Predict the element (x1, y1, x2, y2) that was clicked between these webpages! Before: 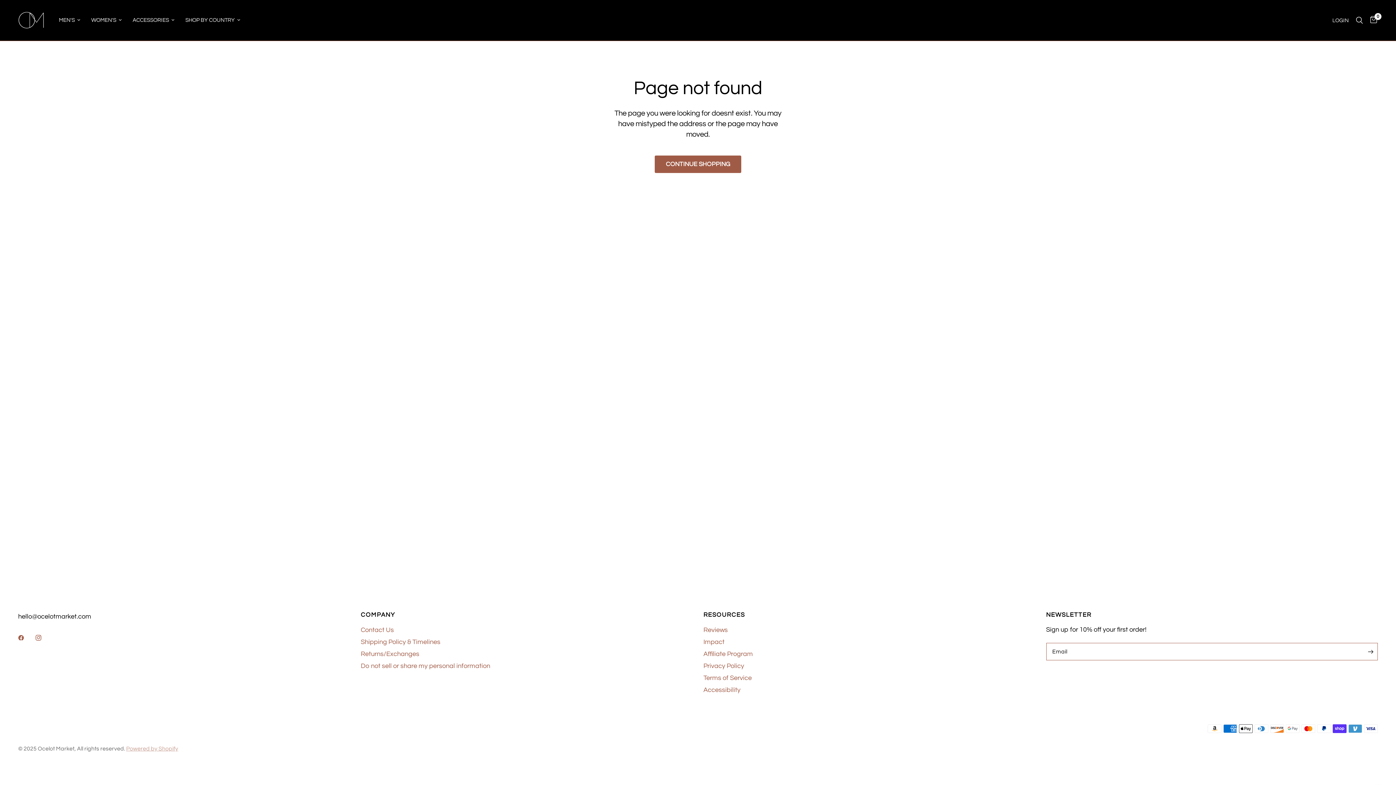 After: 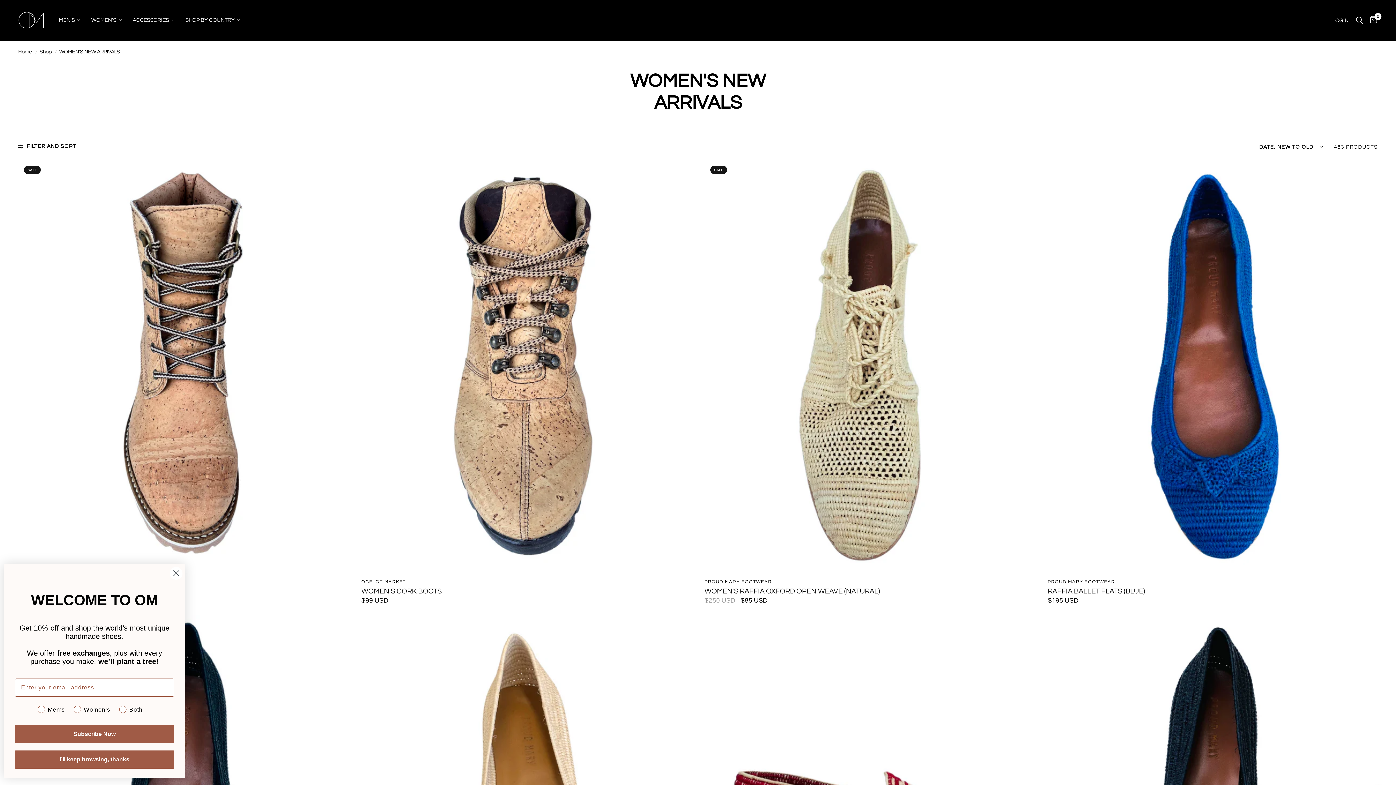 Action: label: WOMEN'S bbox: (91, 16, 121, 24)